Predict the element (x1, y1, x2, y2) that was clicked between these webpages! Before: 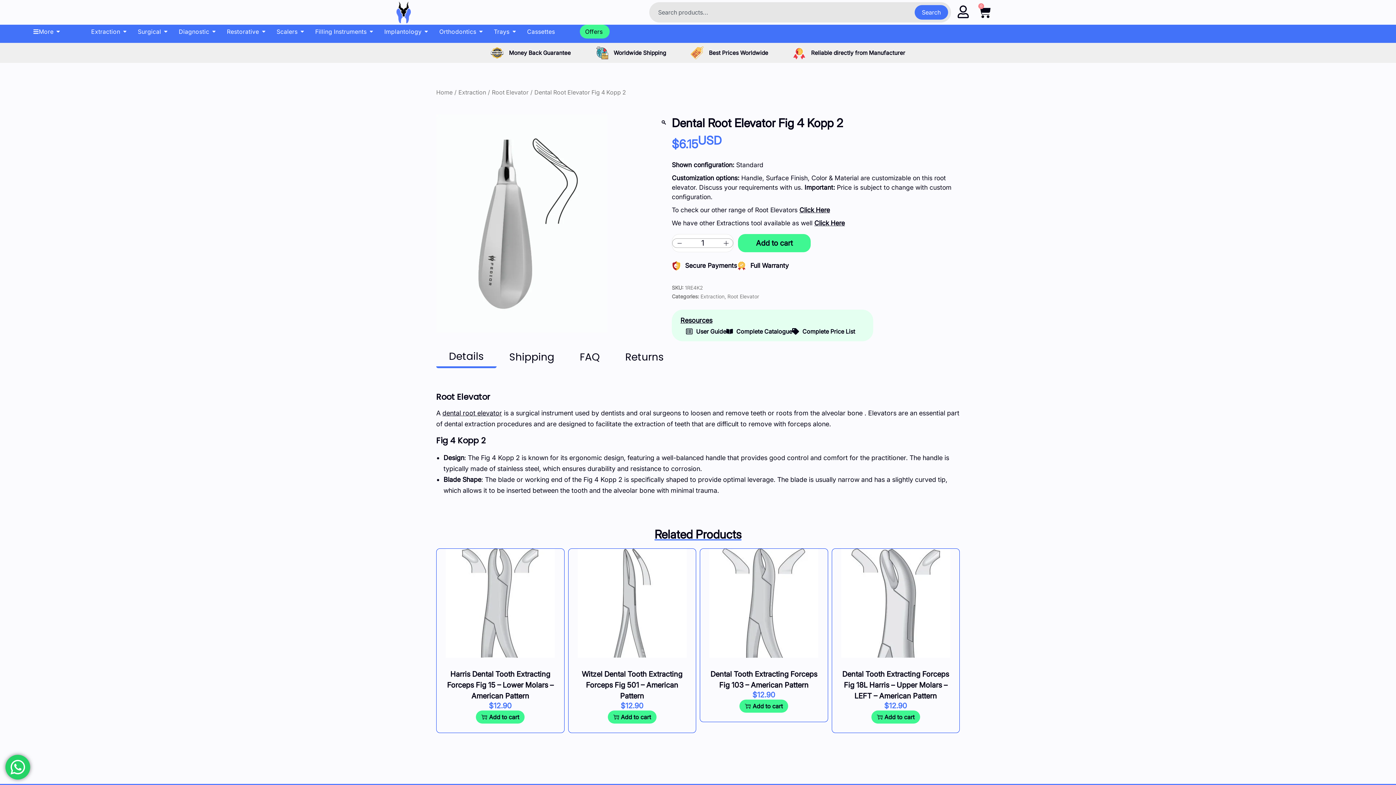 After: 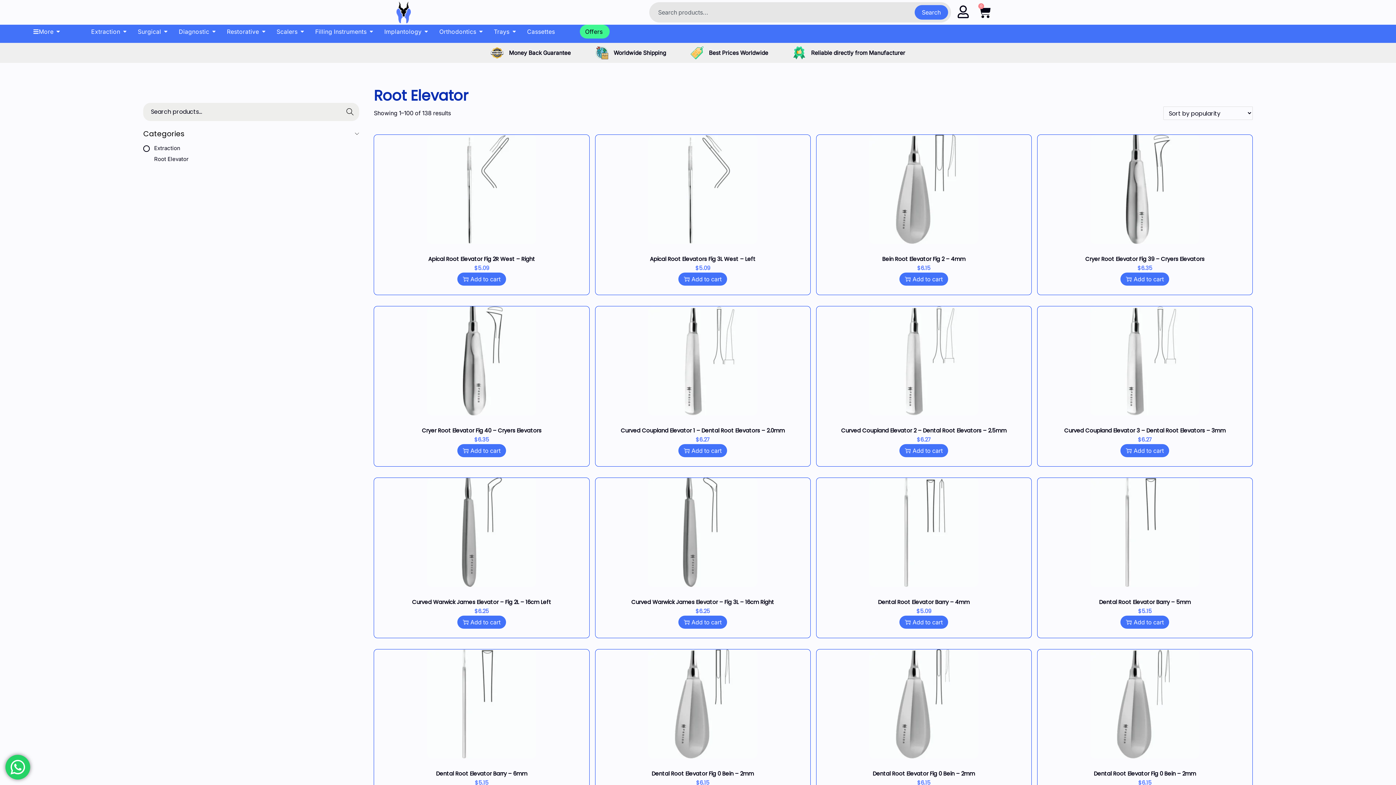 Action: bbox: (799, 206, 830, 213) label: Click Here